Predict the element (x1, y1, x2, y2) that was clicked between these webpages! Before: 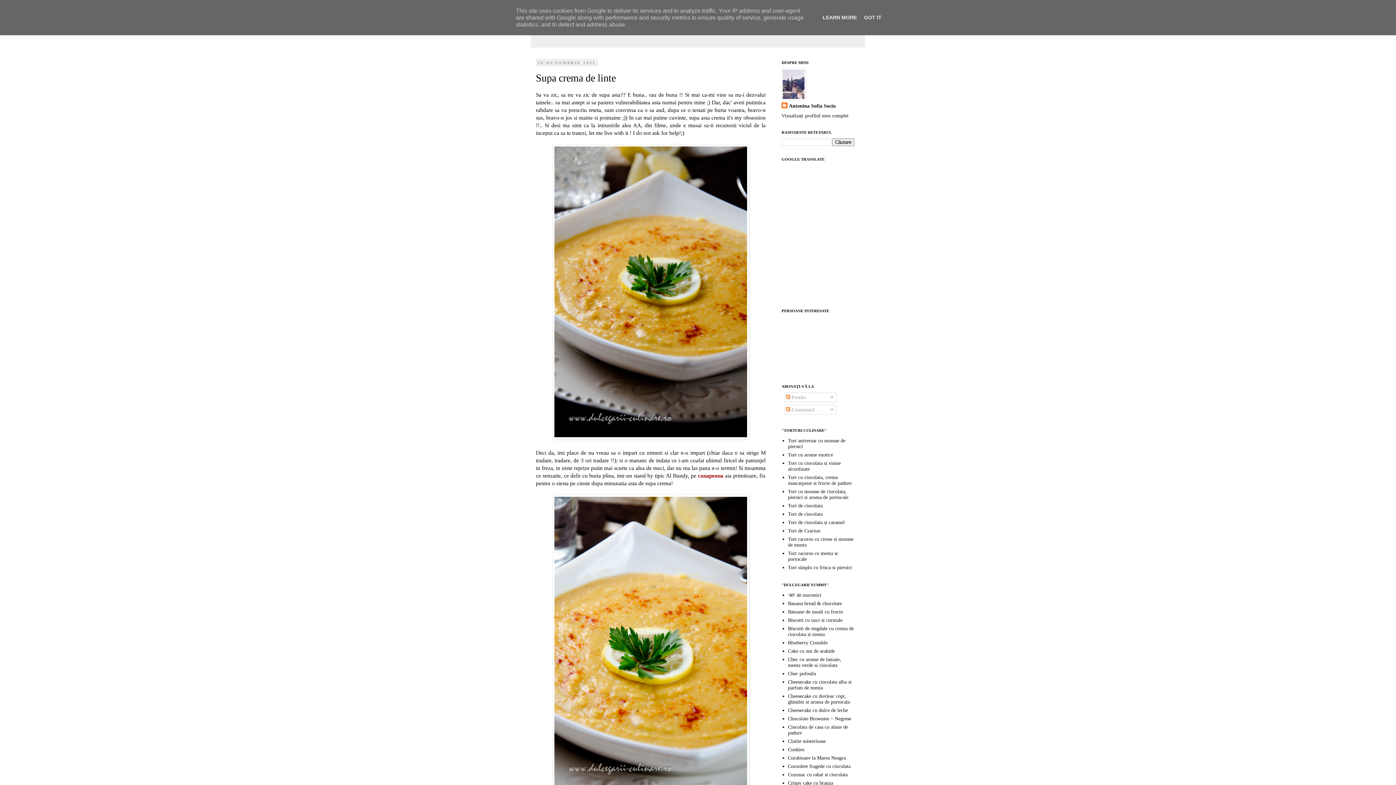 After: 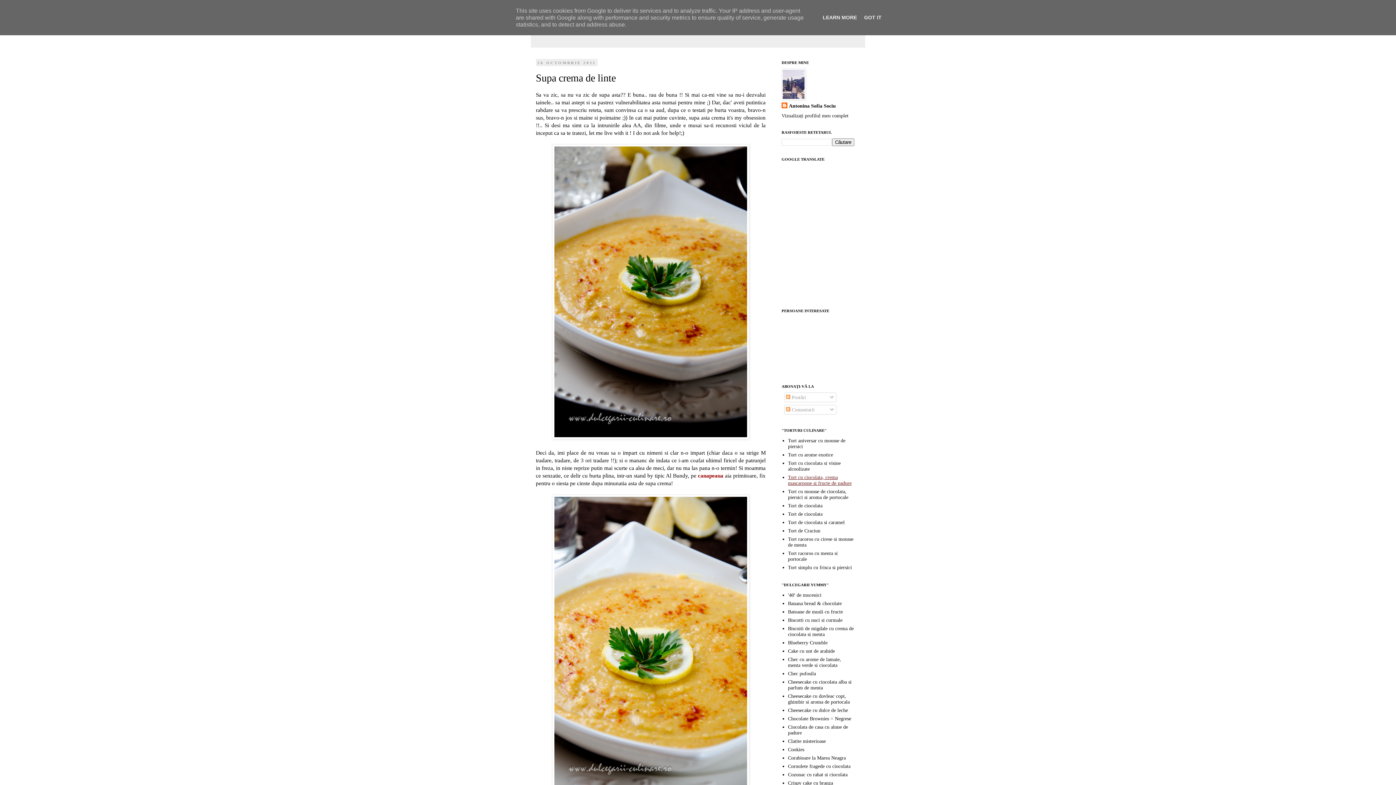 Action: bbox: (788, 474, 851, 486) label: Tort cu ciocolata, crema mascarpone si fructe de padure